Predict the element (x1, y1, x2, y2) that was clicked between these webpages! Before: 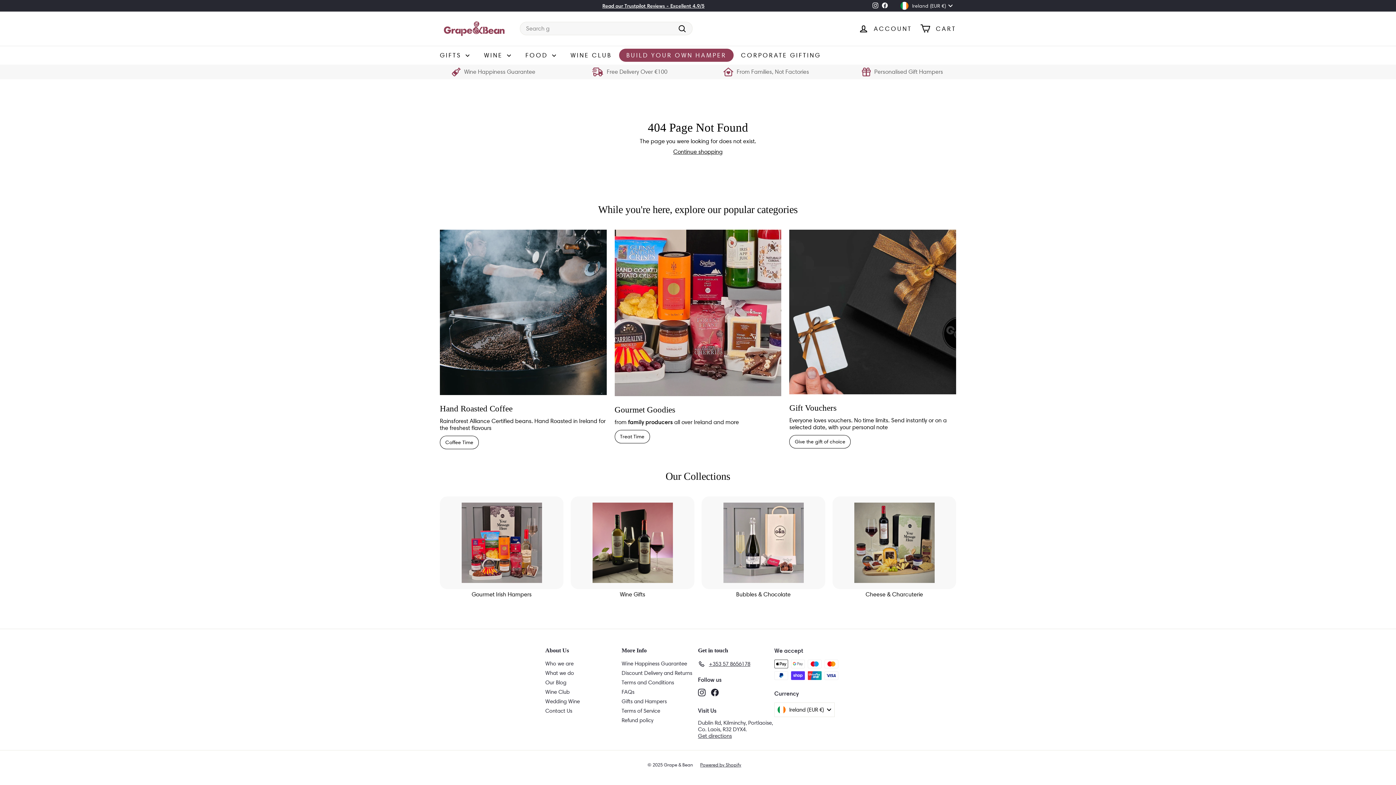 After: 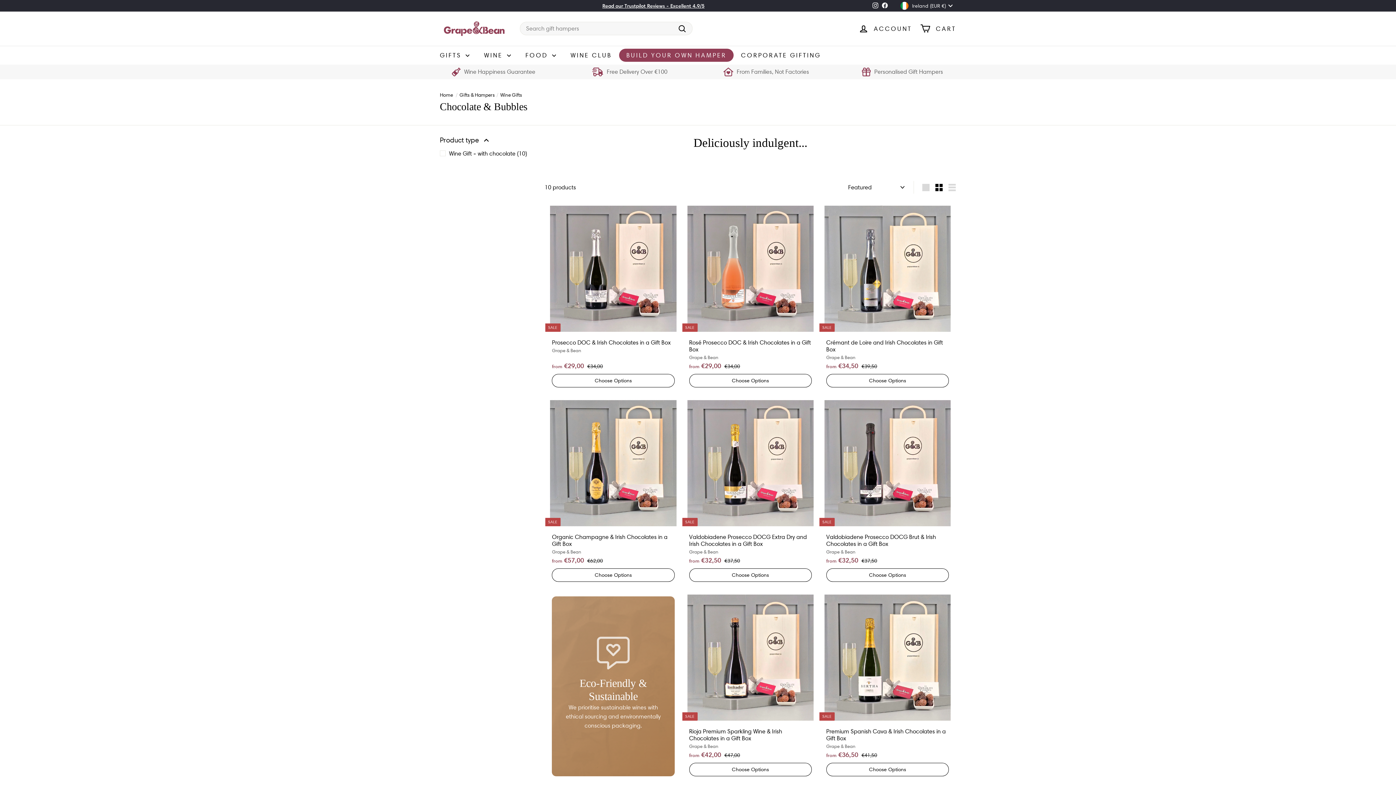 Action: label: Bubbles & Chocolate bbox: (701, 496, 825, 598)